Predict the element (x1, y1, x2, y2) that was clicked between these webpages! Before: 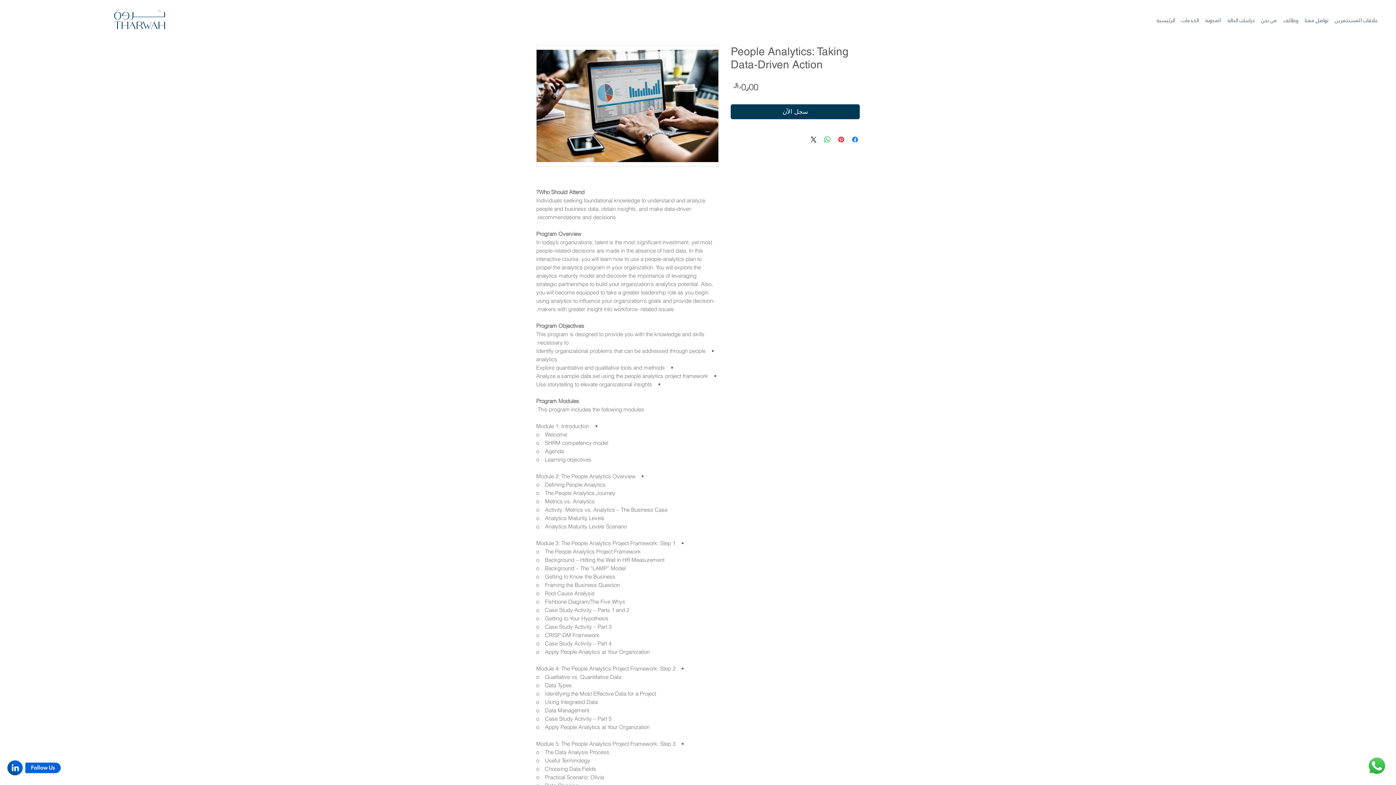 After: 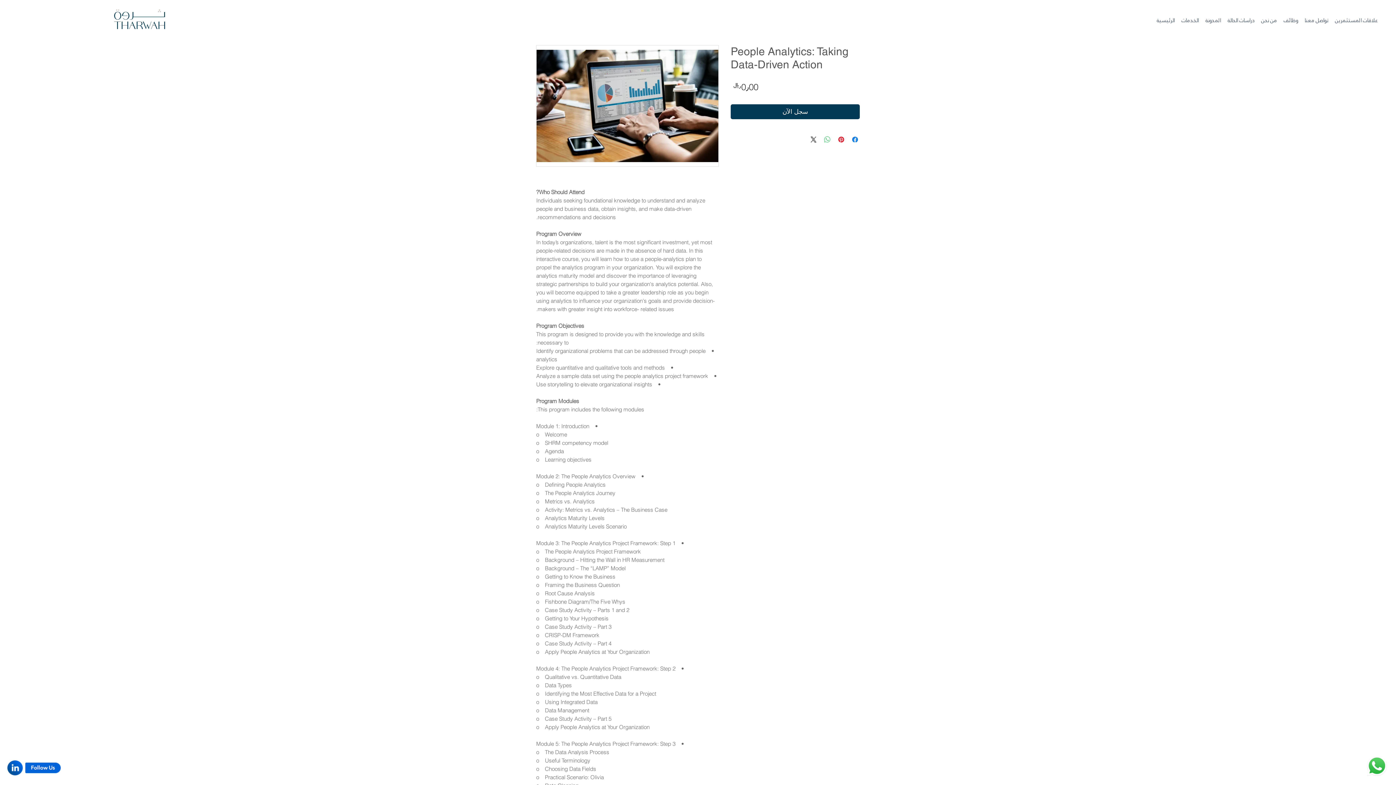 Action: bbox: (823, 135, 832, 144) label: مشاركة على WhatsApp